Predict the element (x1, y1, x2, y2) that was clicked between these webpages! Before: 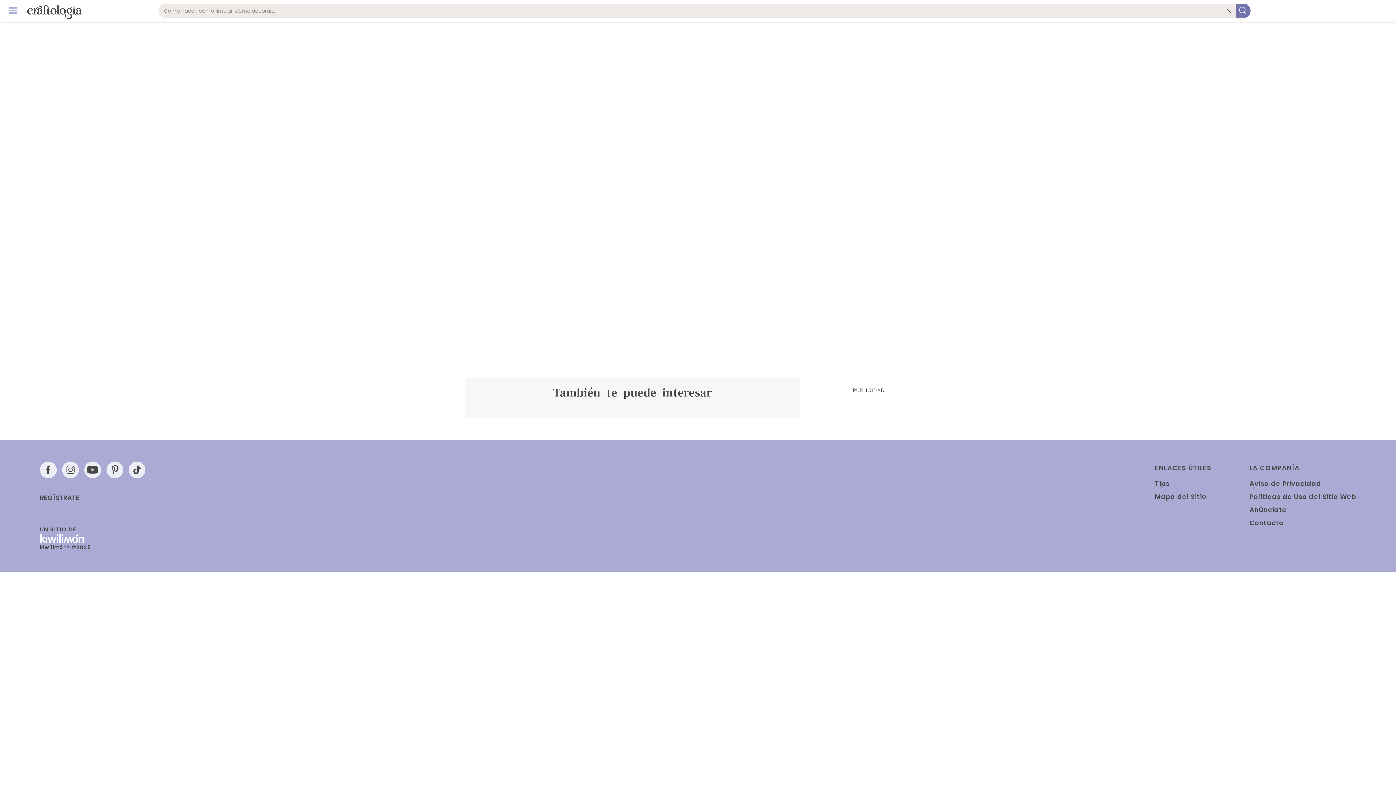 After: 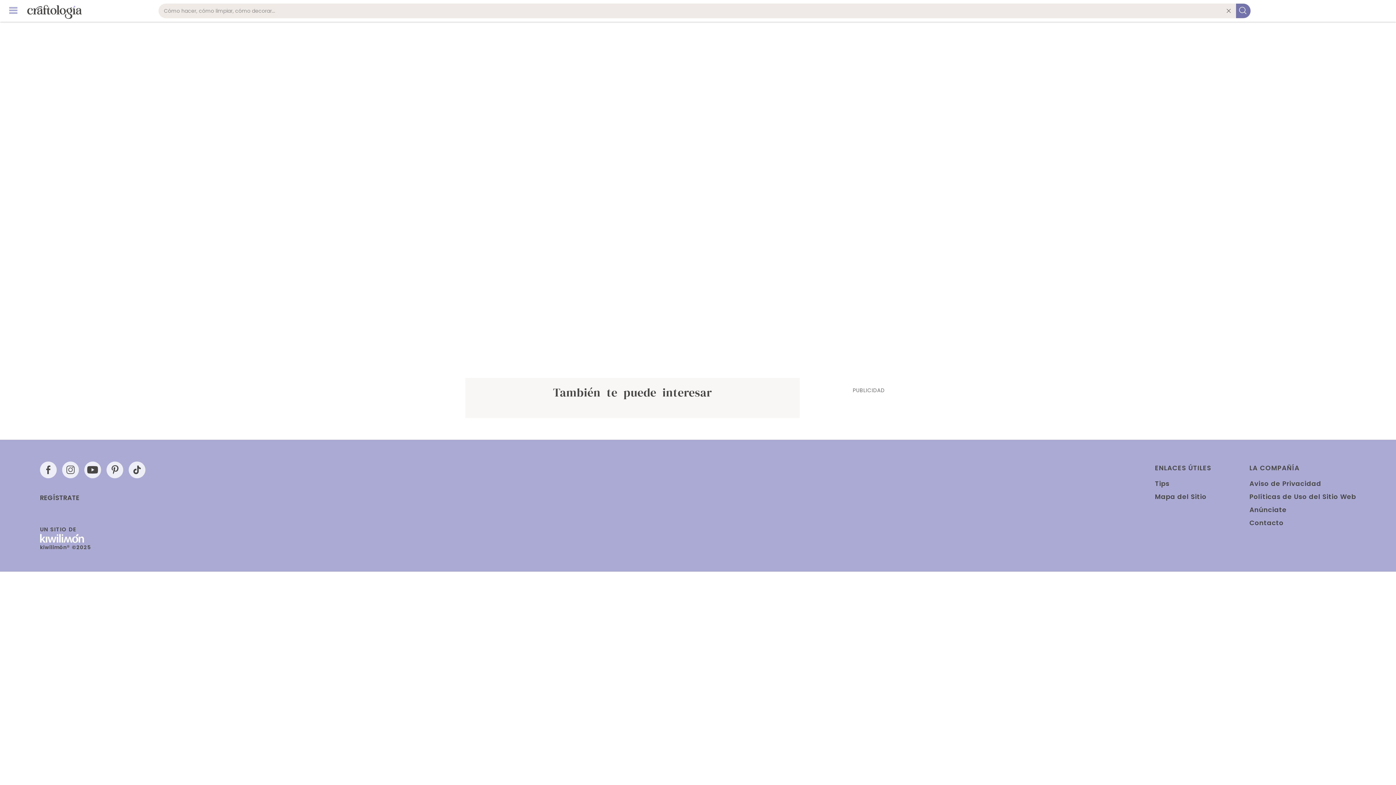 Action: bbox: (40, 461, 56, 478)